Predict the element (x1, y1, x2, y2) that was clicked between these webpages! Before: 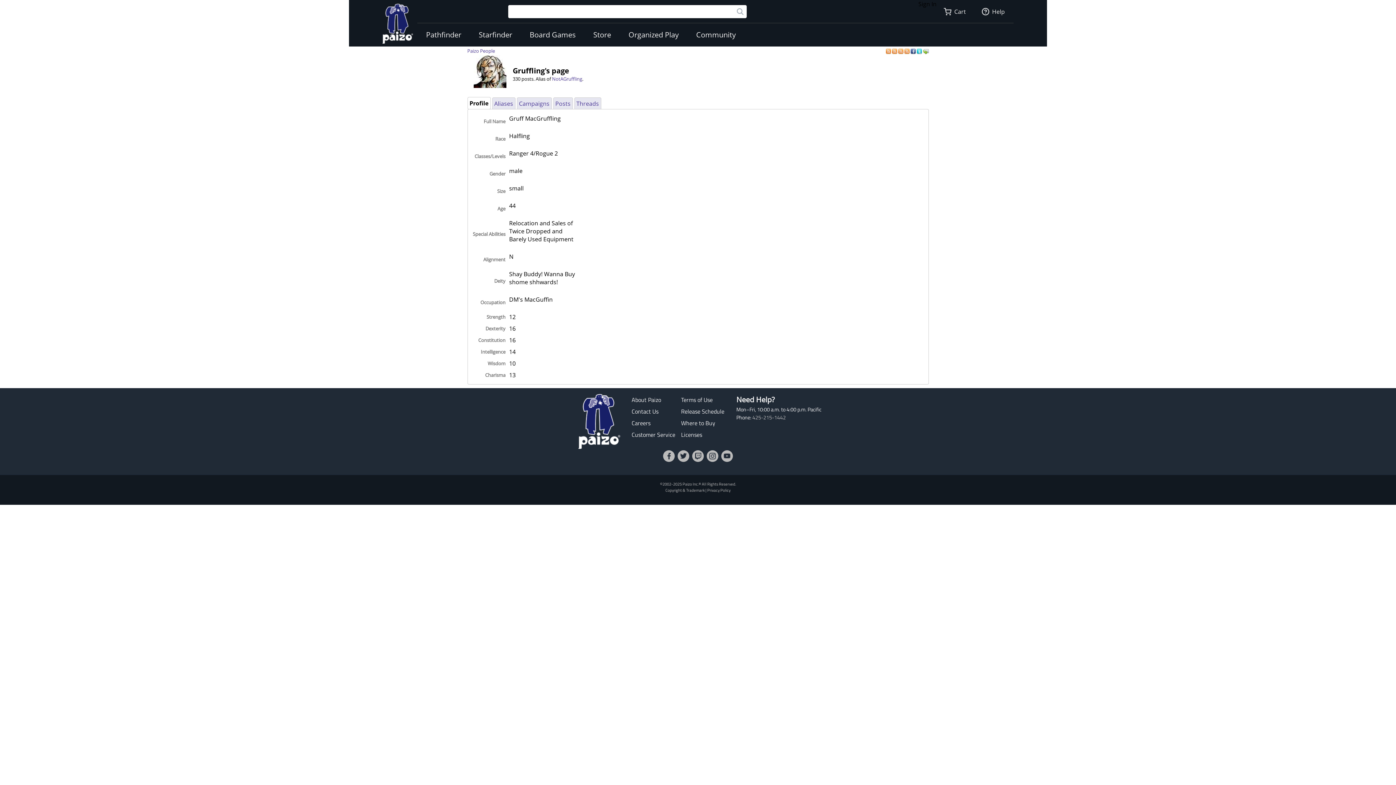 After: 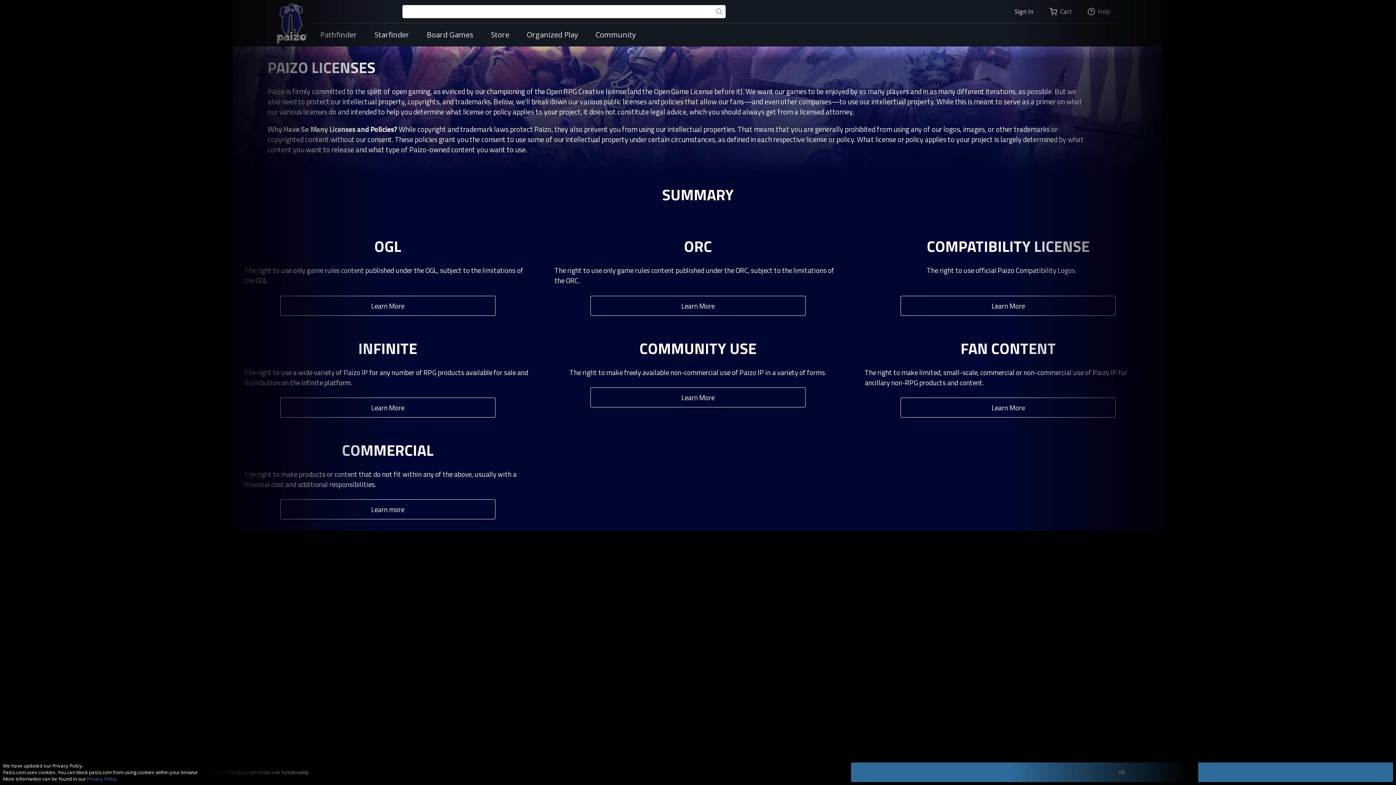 Action: bbox: (681, 430, 702, 439) label: Licenses